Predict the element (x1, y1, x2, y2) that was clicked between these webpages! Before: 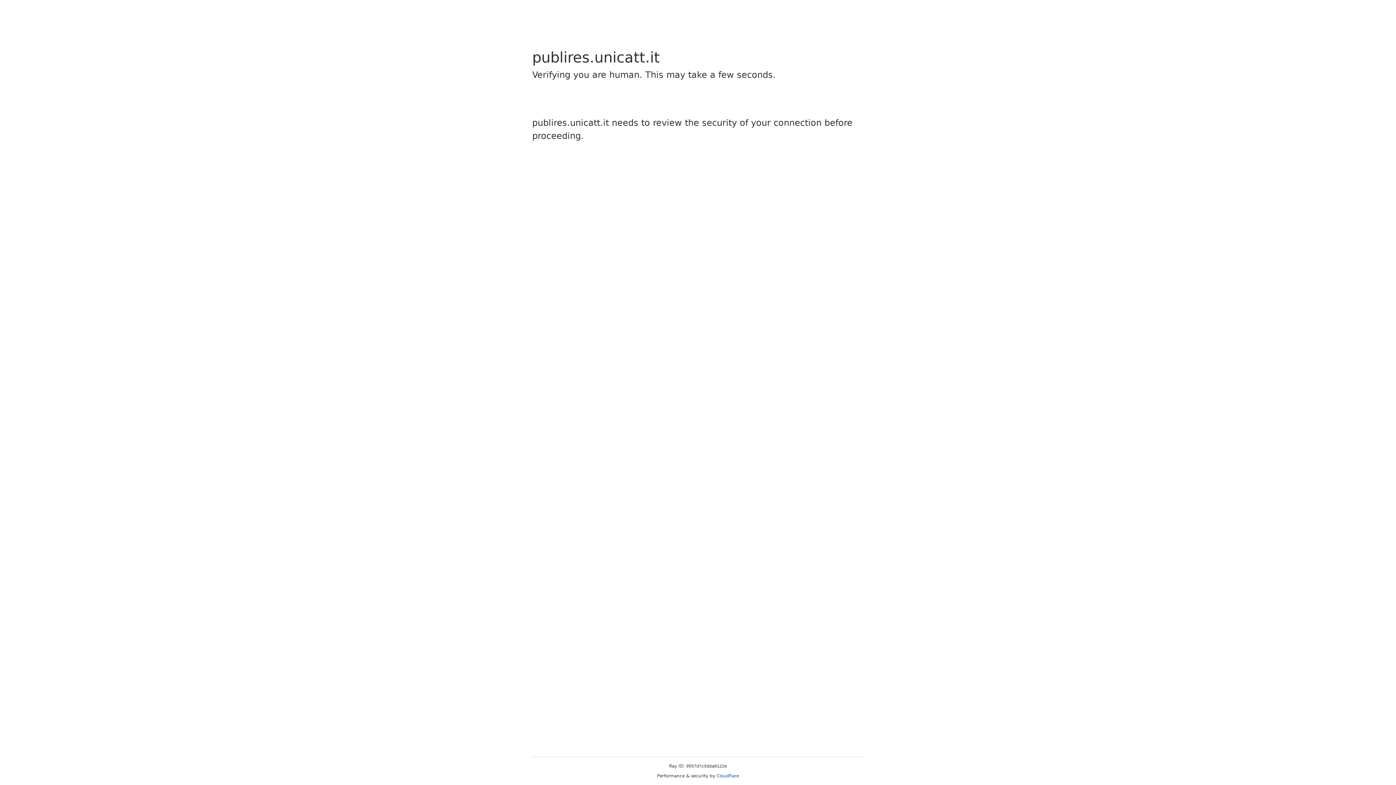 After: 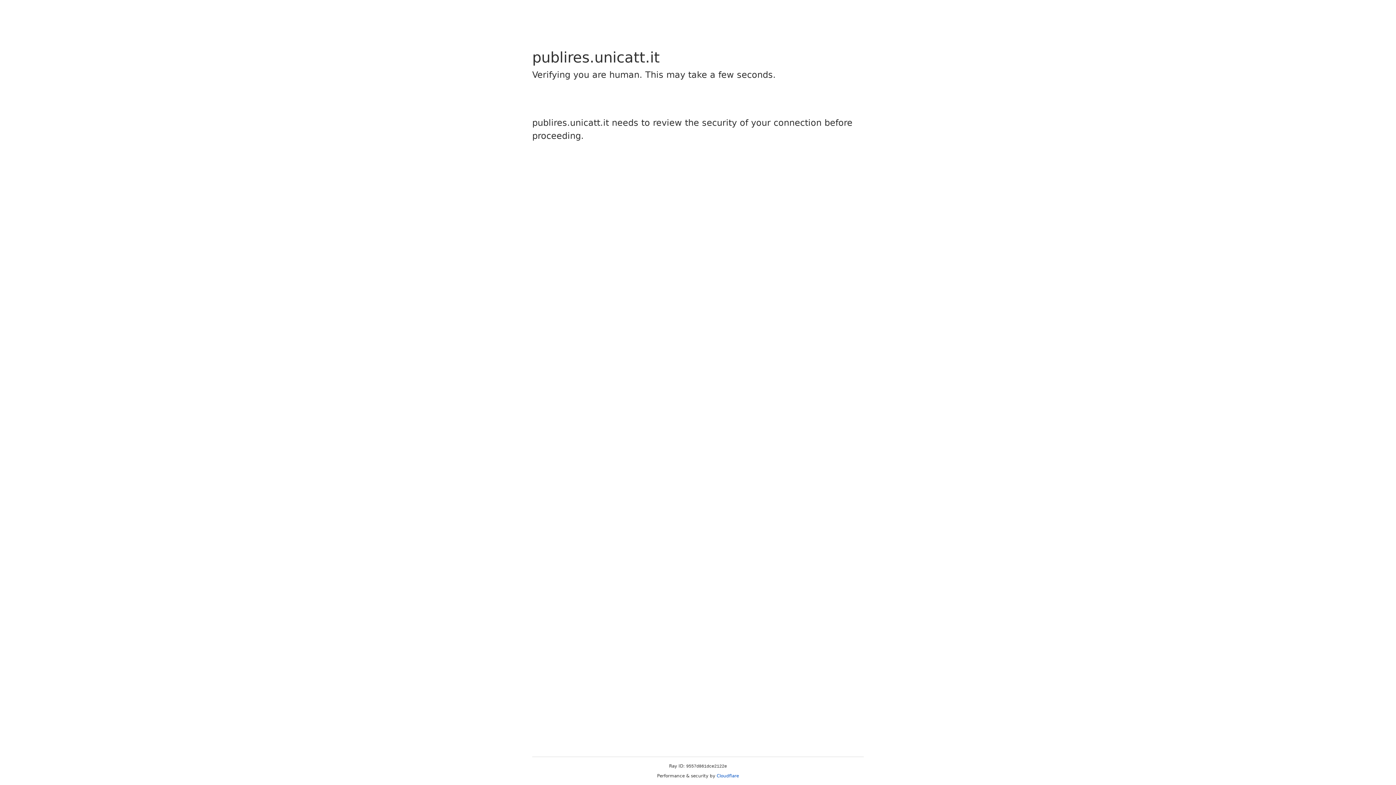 Action: bbox: (716, 773, 739, 778) label: Cloudflare